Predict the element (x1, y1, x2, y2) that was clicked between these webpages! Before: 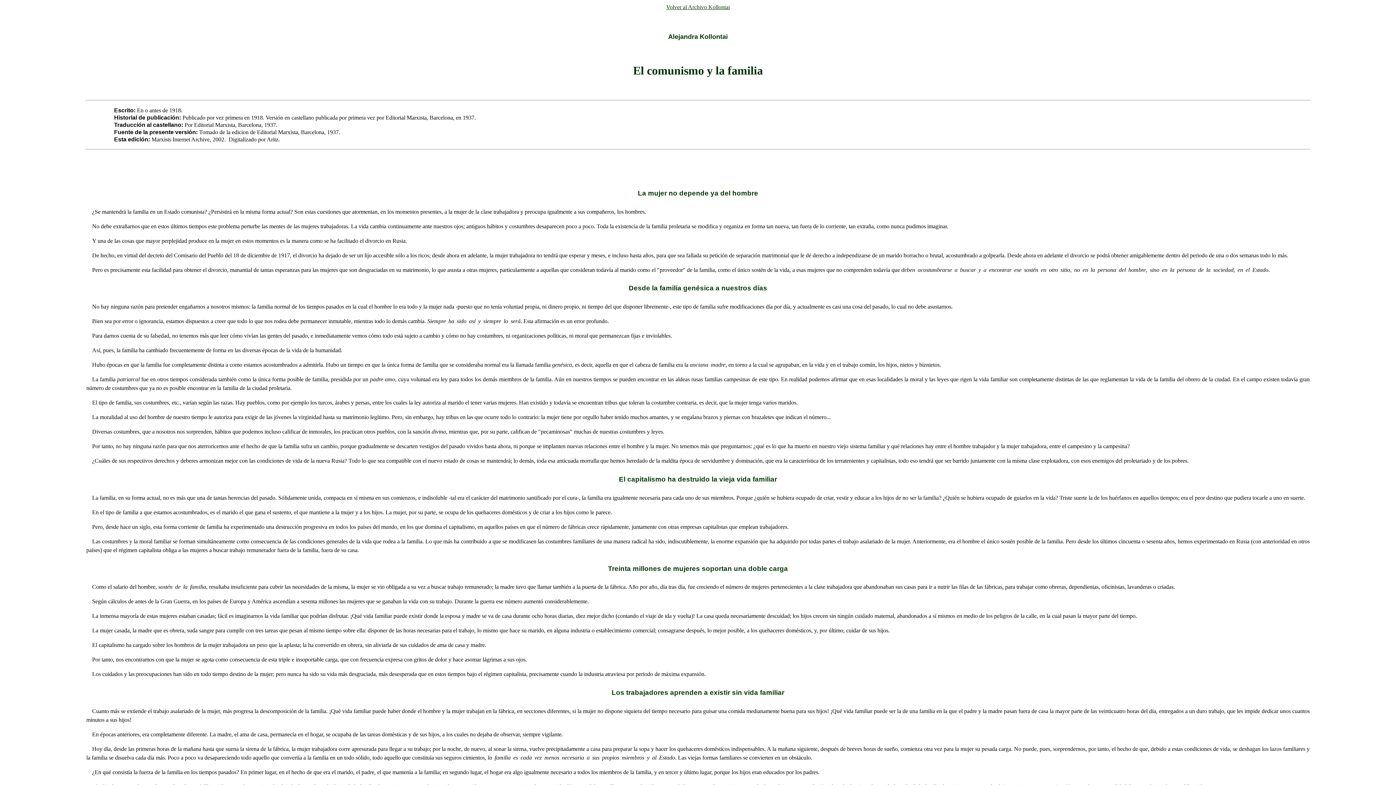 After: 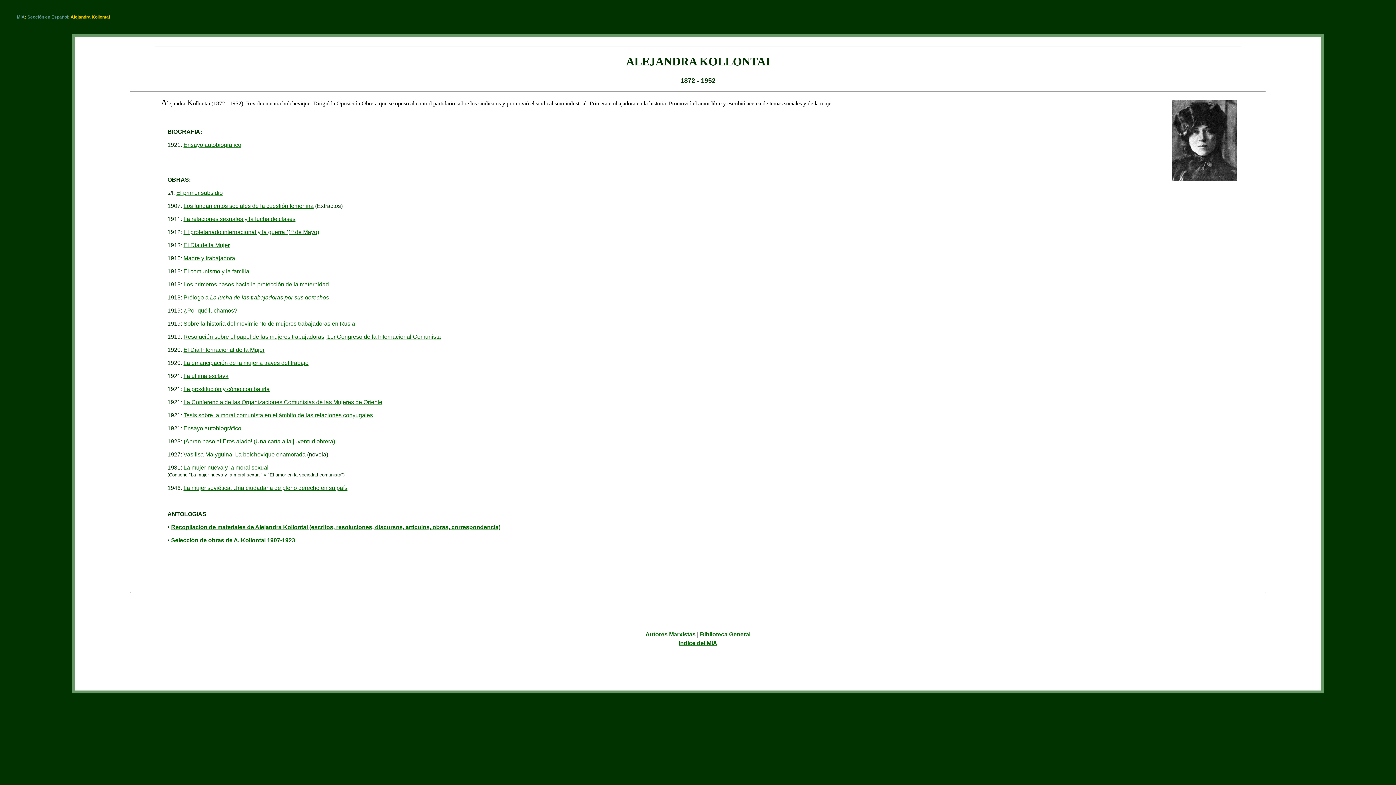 Action: bbox: (666, 4, 730, 10) label: Volver al Archivo Kollontai